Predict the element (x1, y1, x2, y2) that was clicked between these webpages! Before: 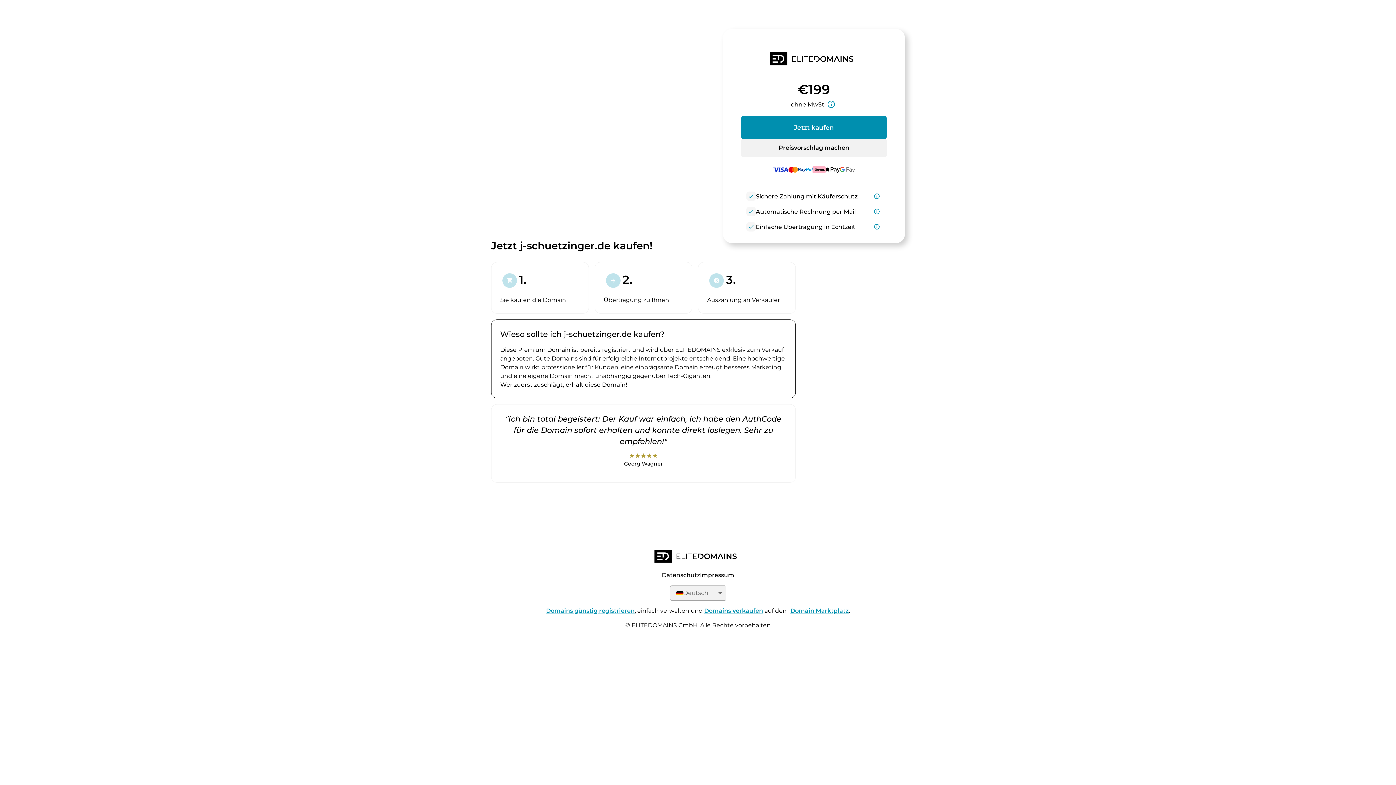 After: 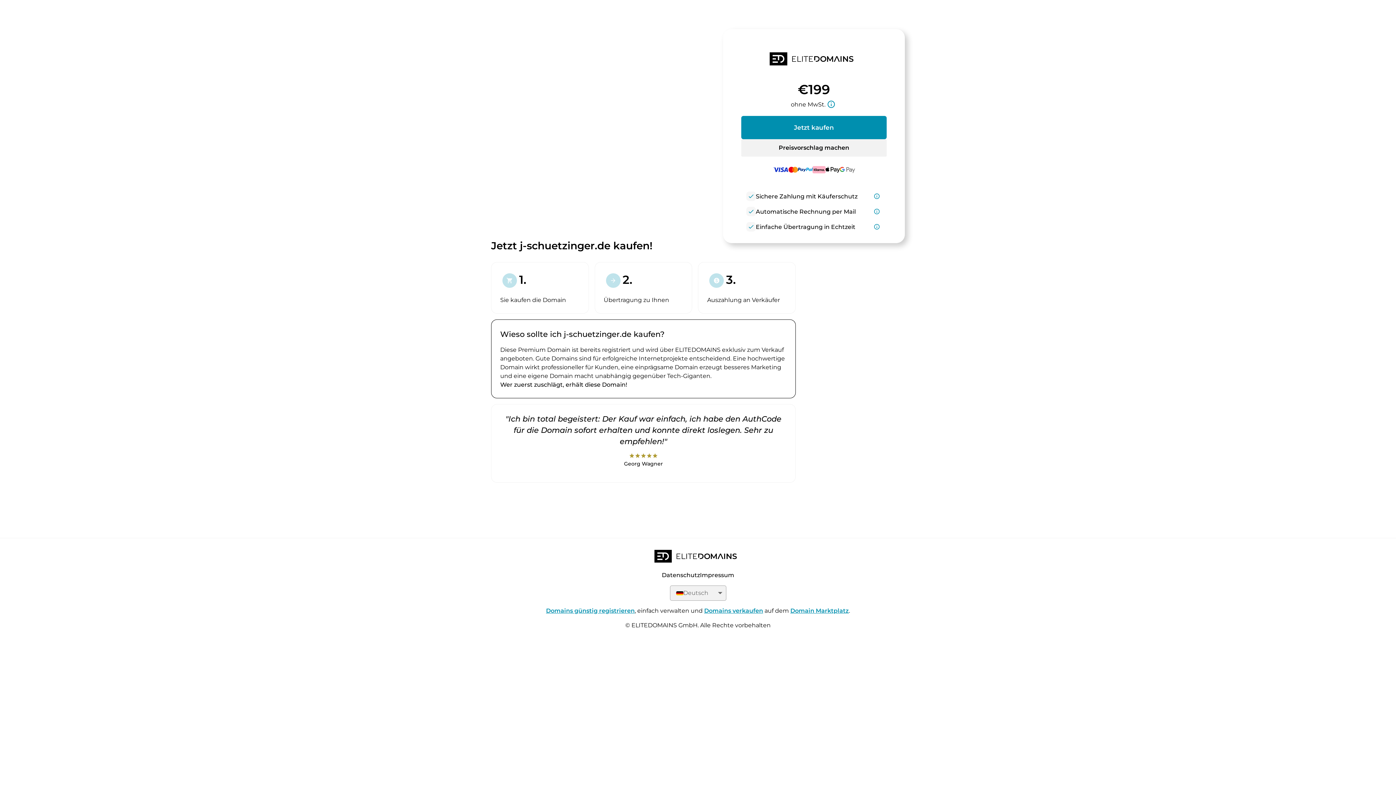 Action: bbox: (741, 139, 886, 156) label: Preisvorschlag machen